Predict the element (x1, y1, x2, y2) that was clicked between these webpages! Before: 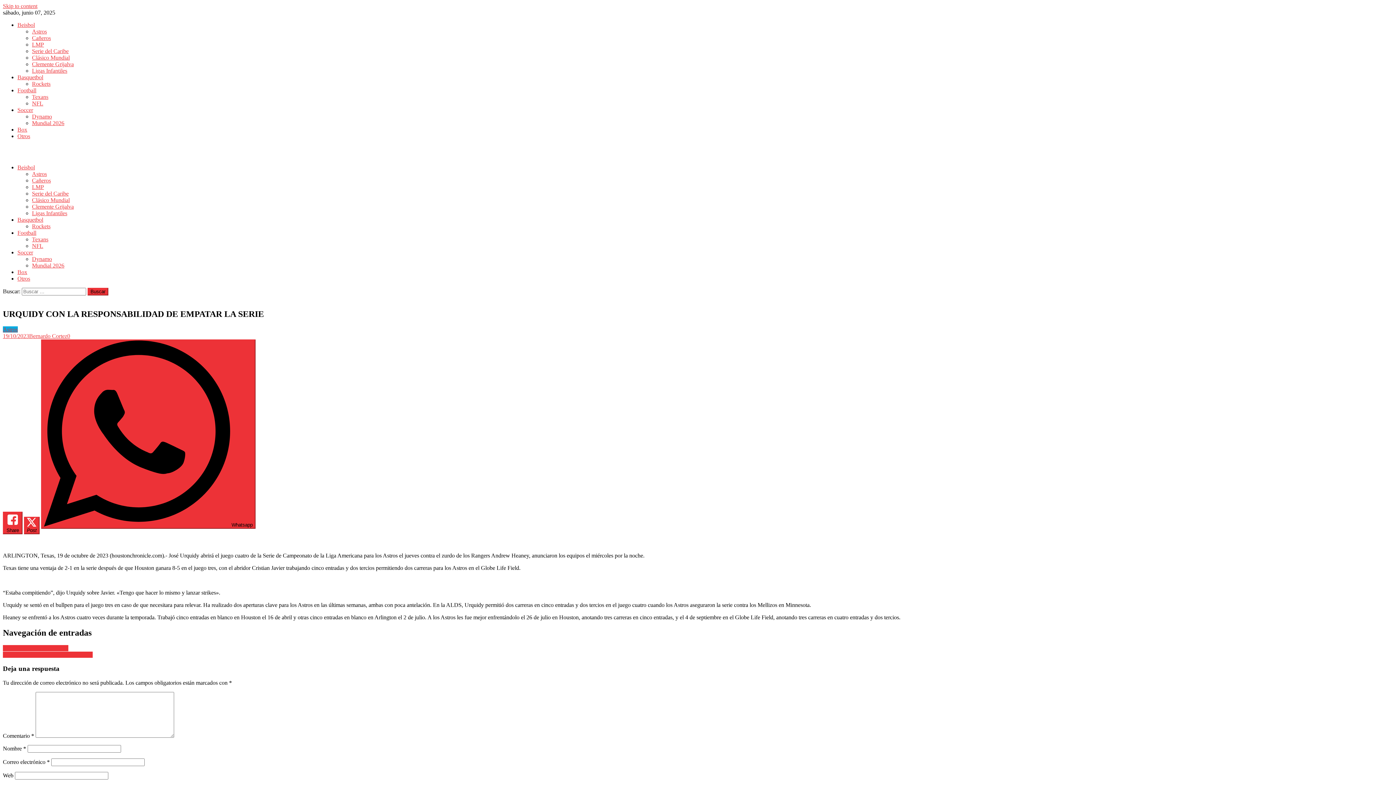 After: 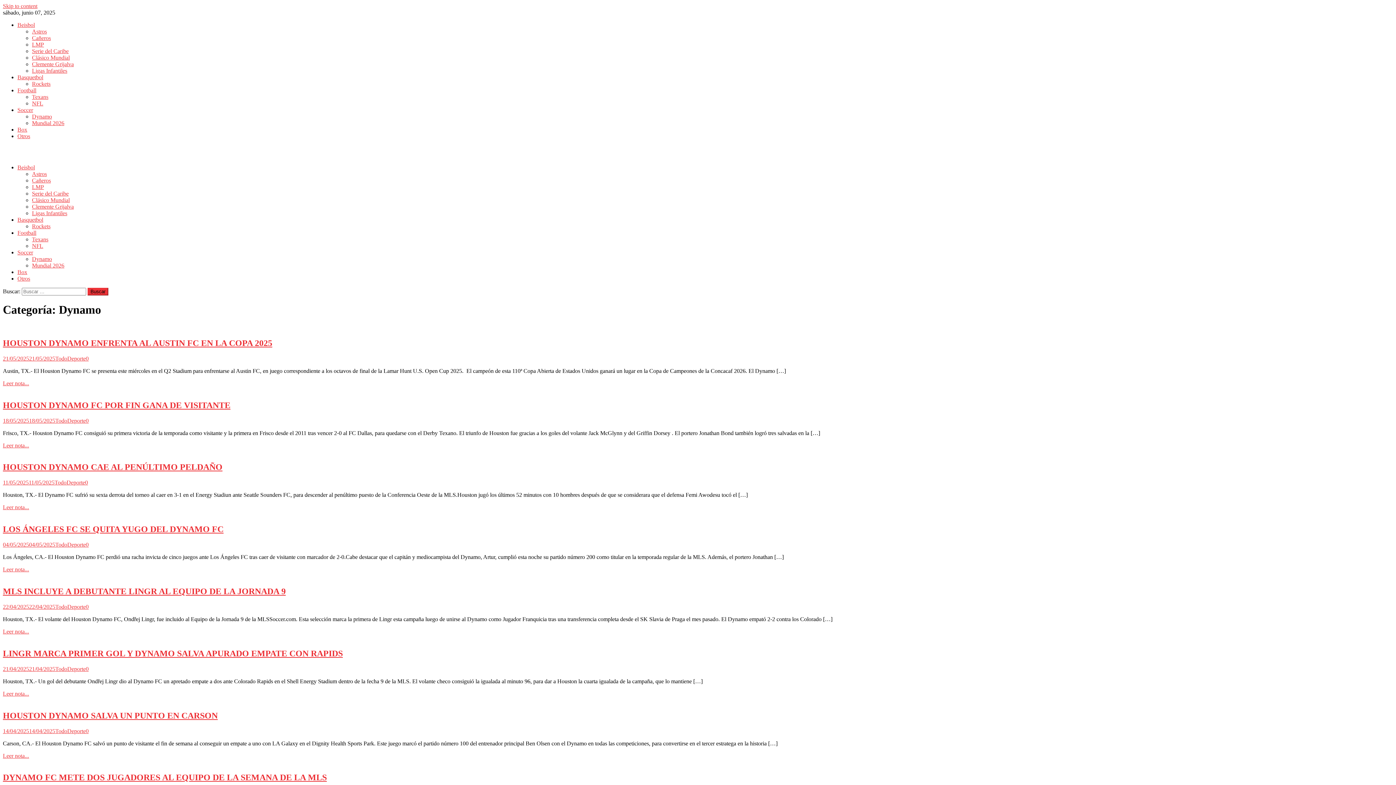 Action: bbox: (32, 113, 52, 119) label: Dynamo